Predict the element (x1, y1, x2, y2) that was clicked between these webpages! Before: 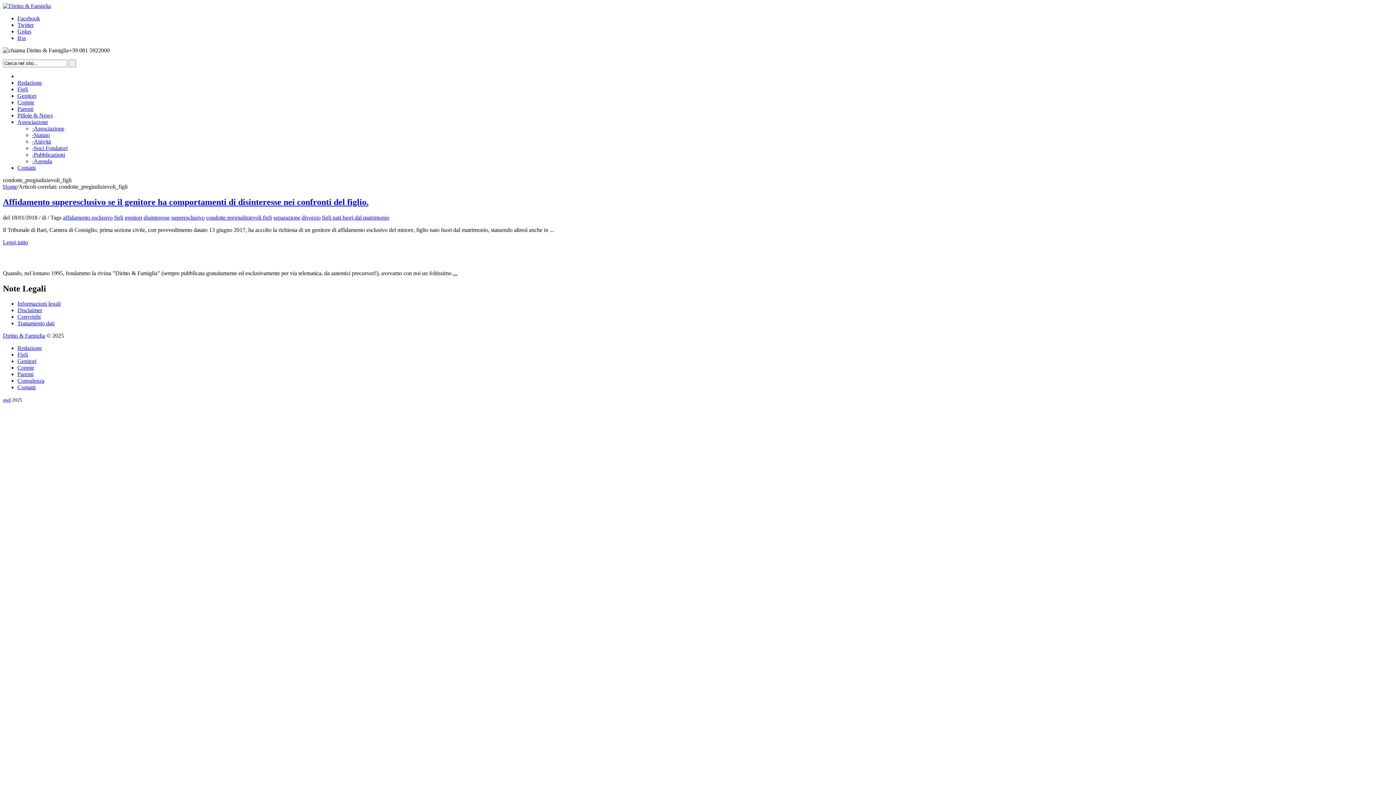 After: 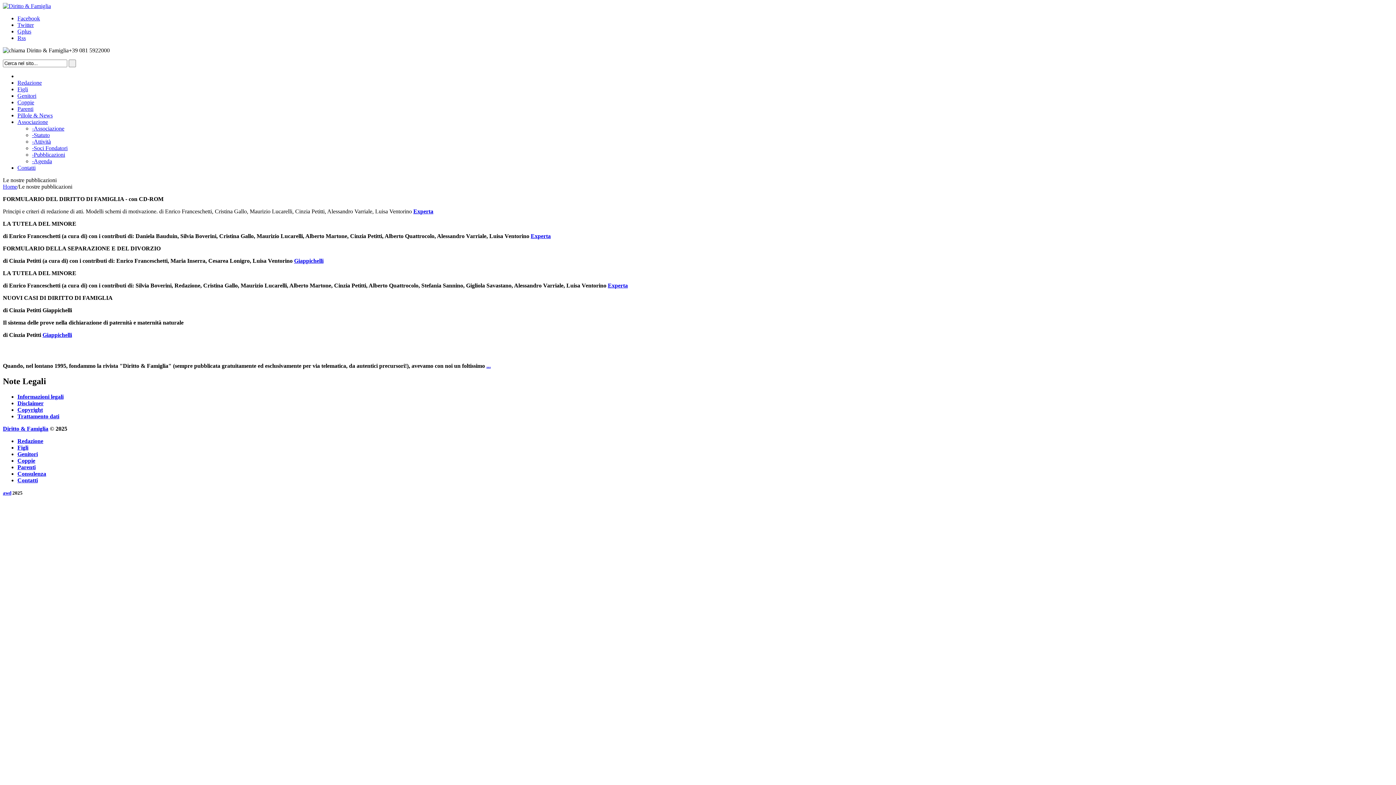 Action: bbox: (32, 151, 65, 157) label: -Pubblicazioni